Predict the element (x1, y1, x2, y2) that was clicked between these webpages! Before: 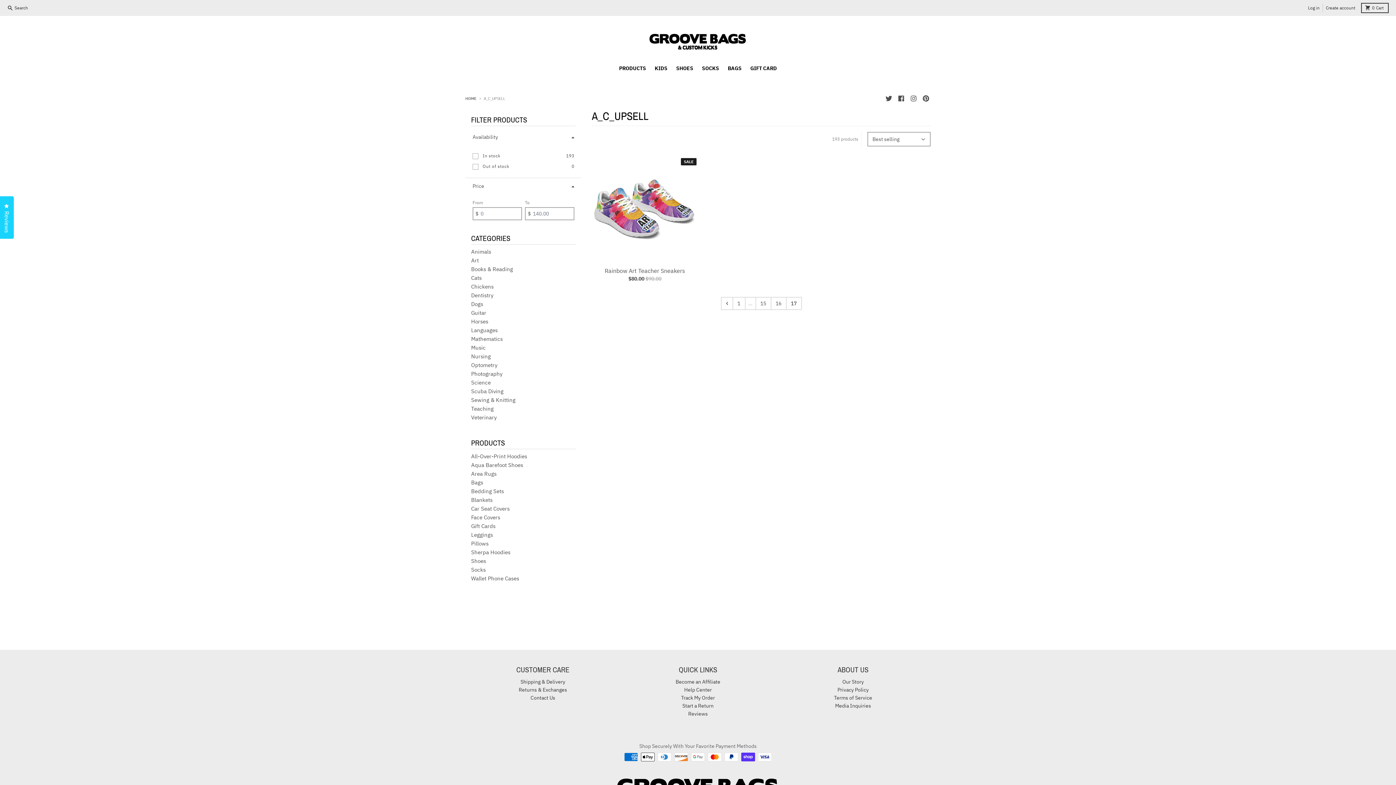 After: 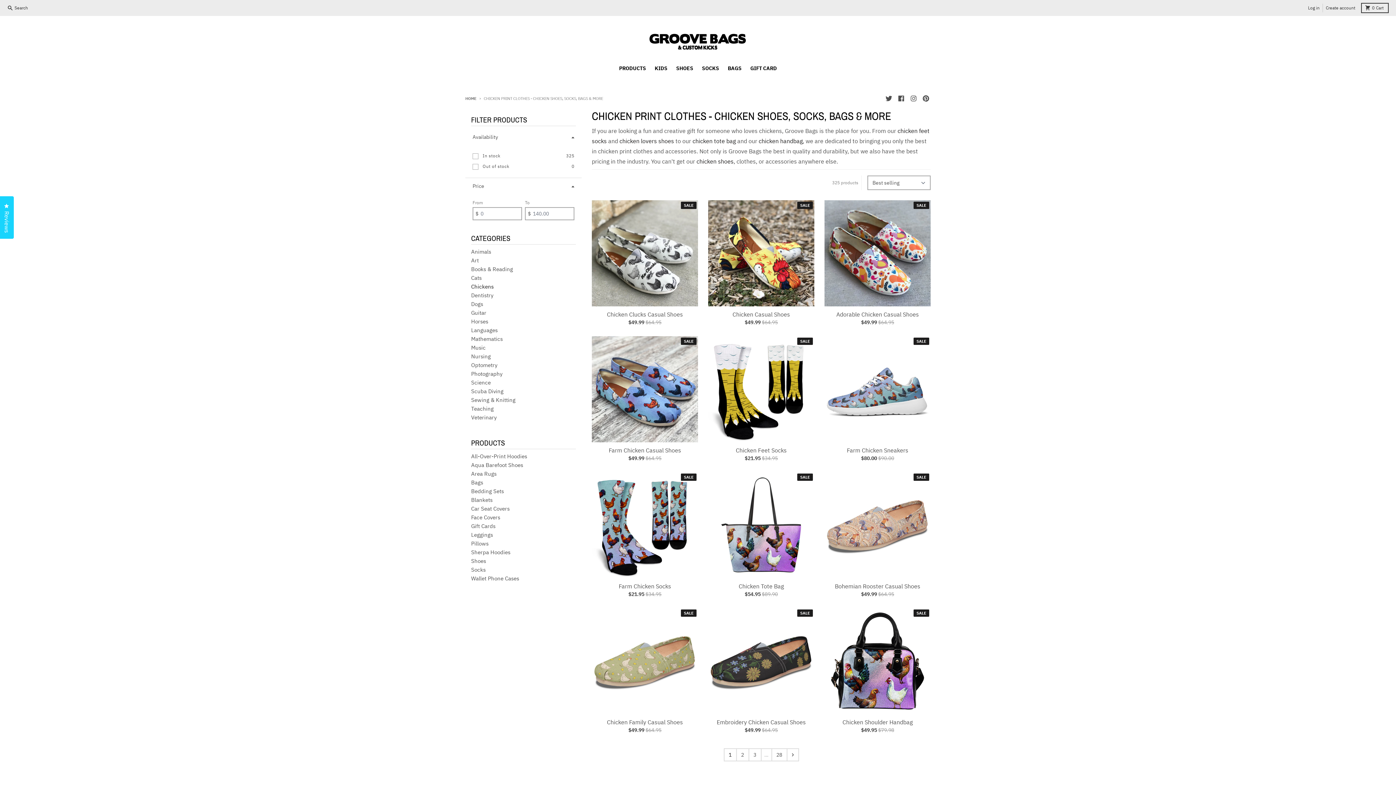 Action: bbox: (471, 282, 493, 291) label: Chickens